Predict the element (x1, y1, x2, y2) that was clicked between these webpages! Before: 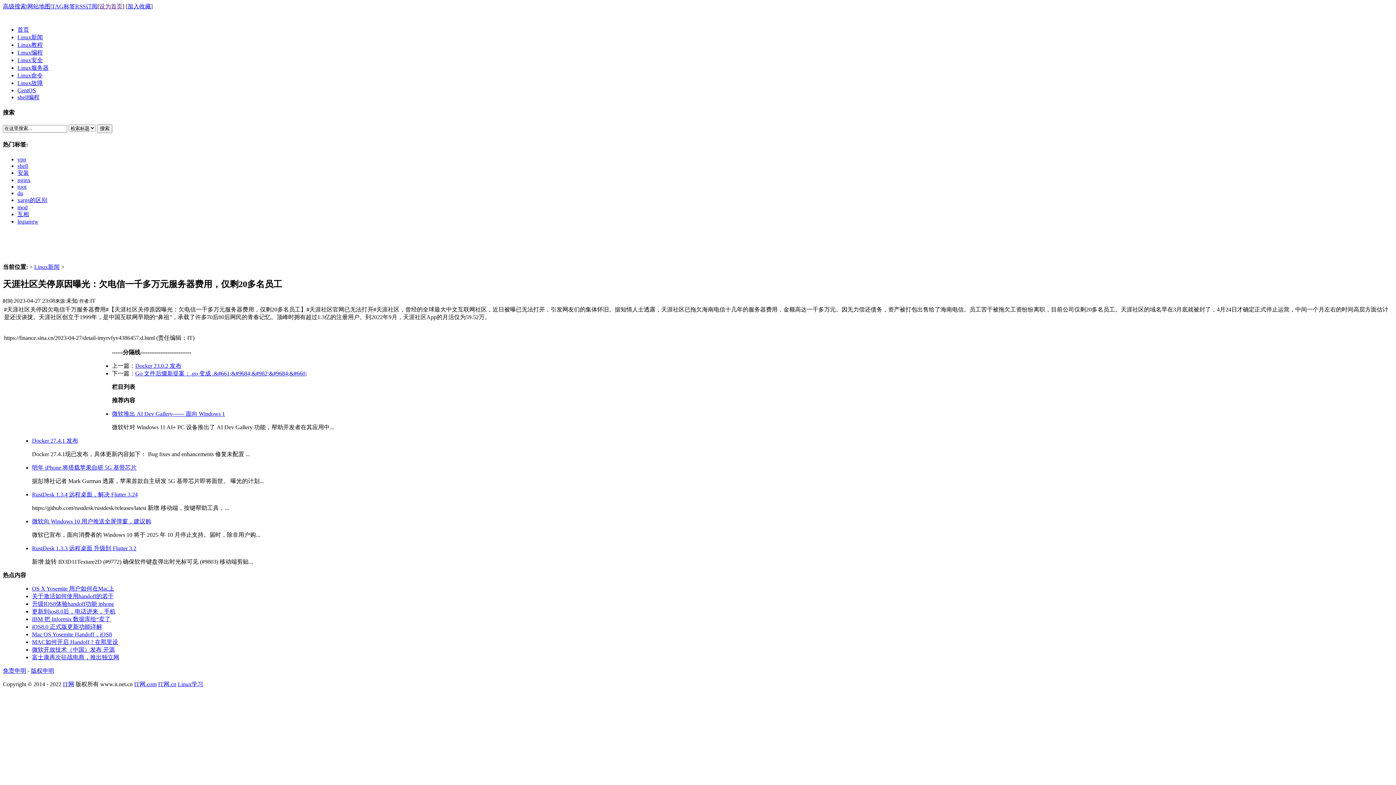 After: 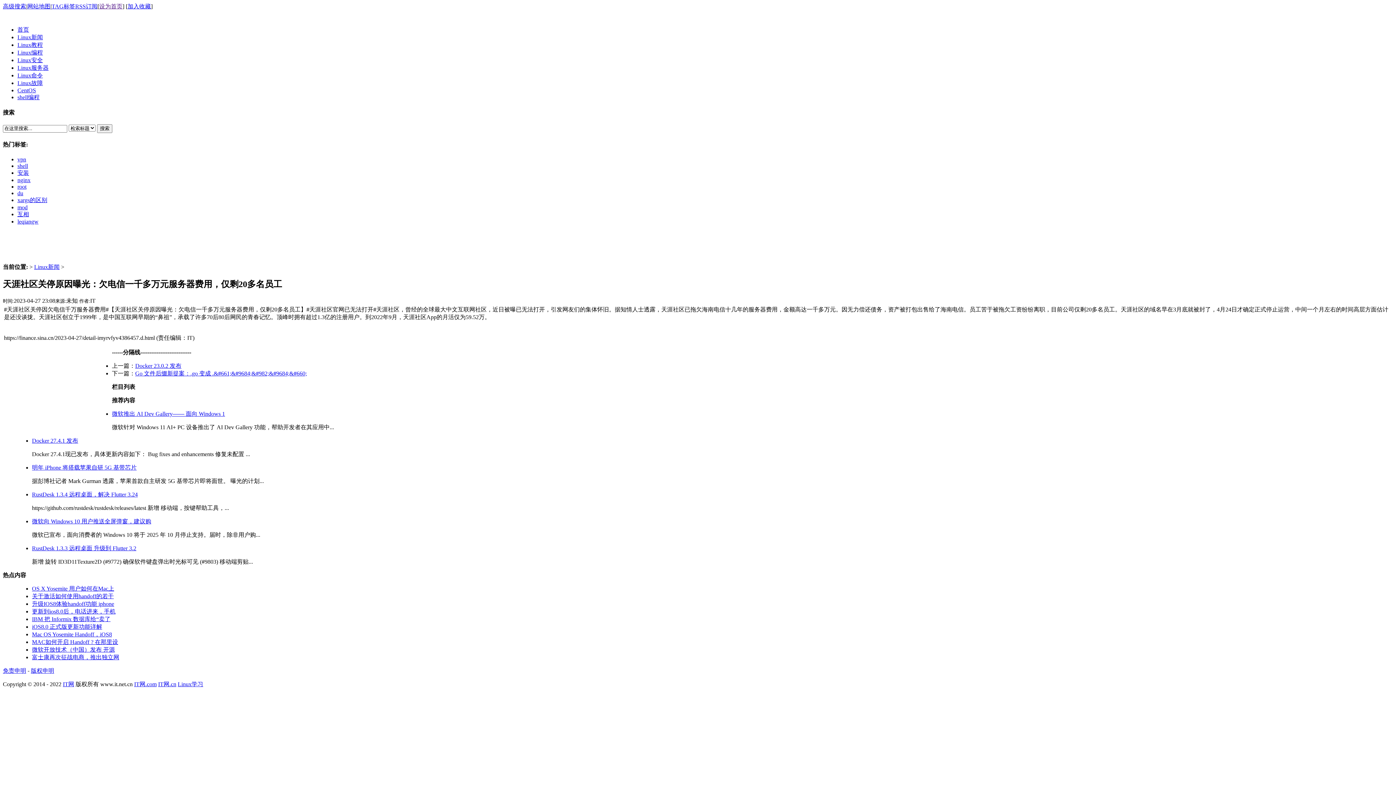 Action: bbox: (32, 491, 137, 497) label: RustDesk 1.3.4 远程桌面，解决 Flutter 3.24